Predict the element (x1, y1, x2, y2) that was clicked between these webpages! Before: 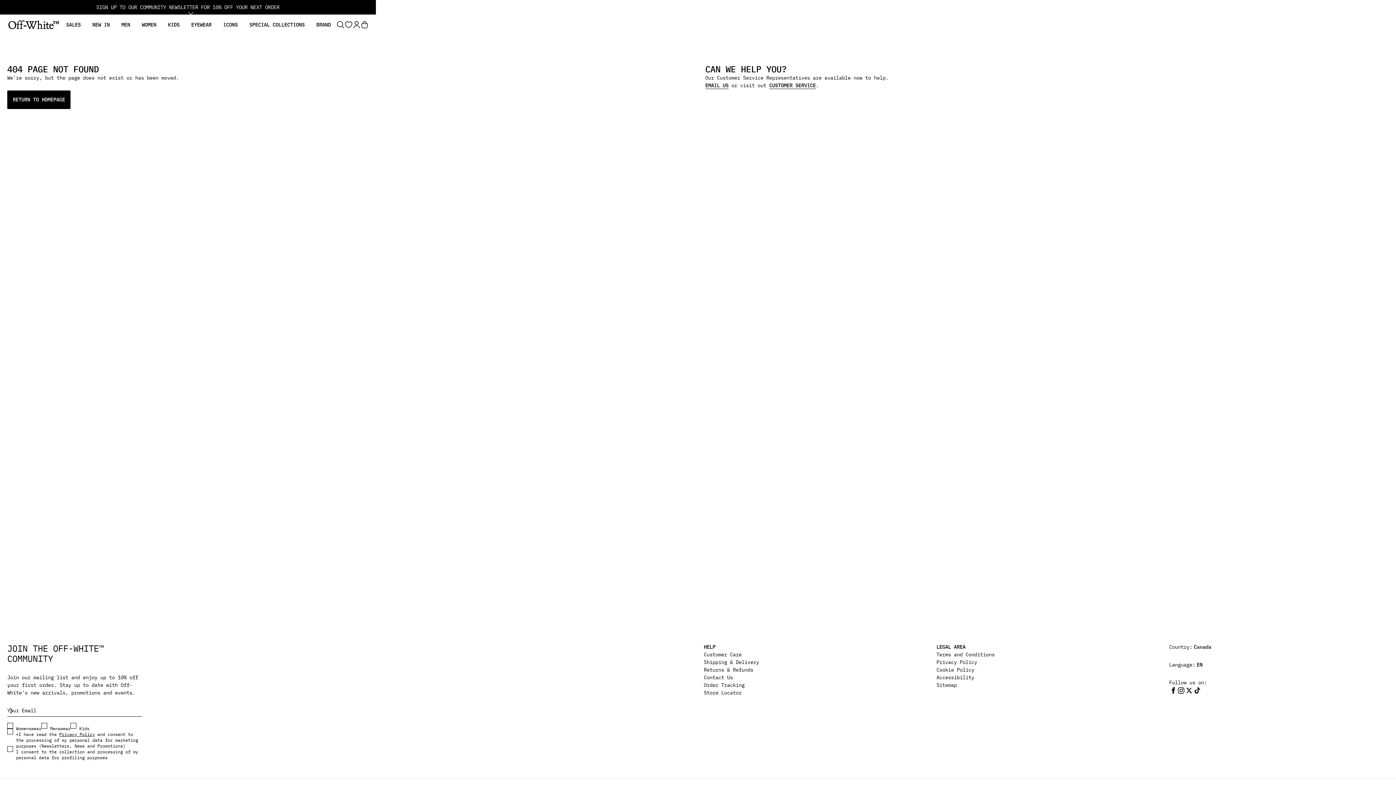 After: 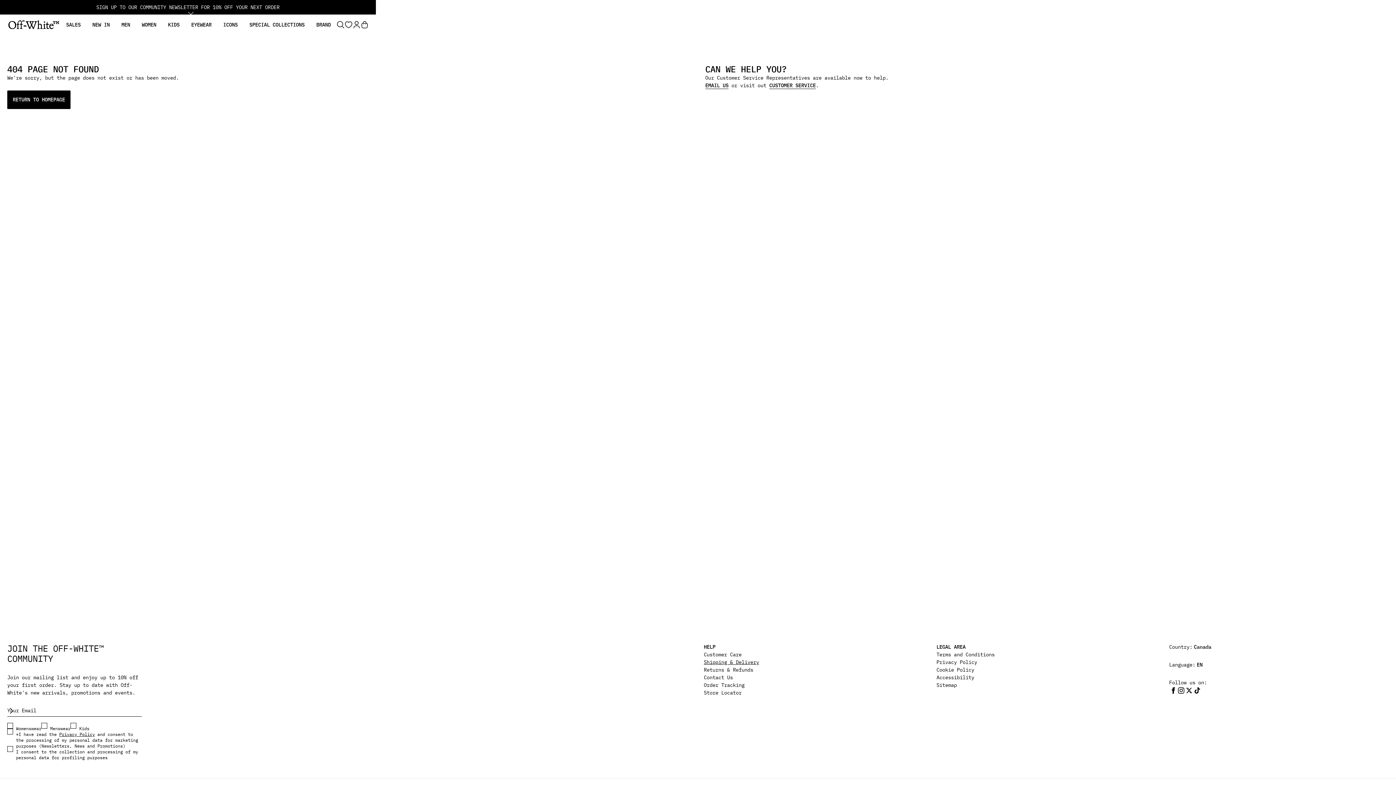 Action: label: Shipping & Delivery bbox: (704, 658, 759, 666)